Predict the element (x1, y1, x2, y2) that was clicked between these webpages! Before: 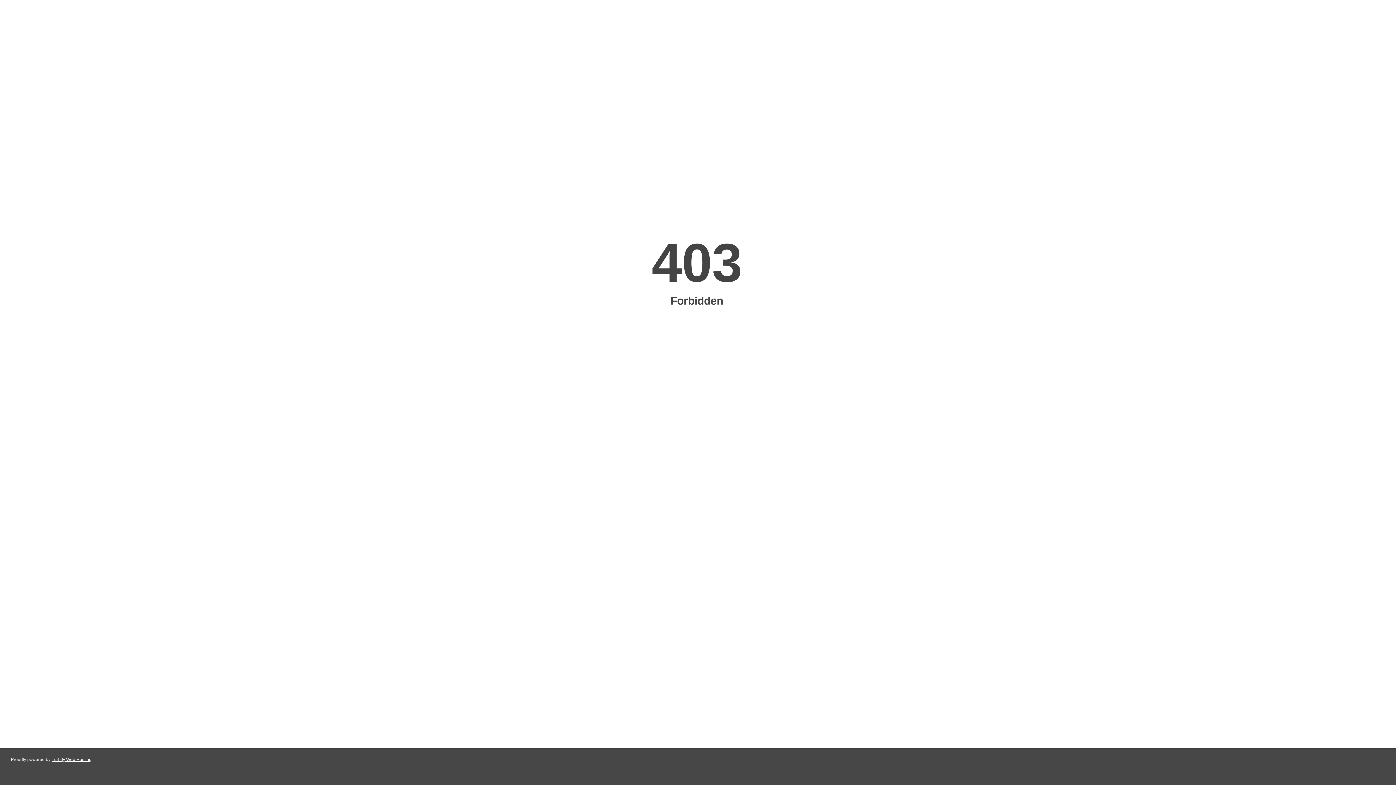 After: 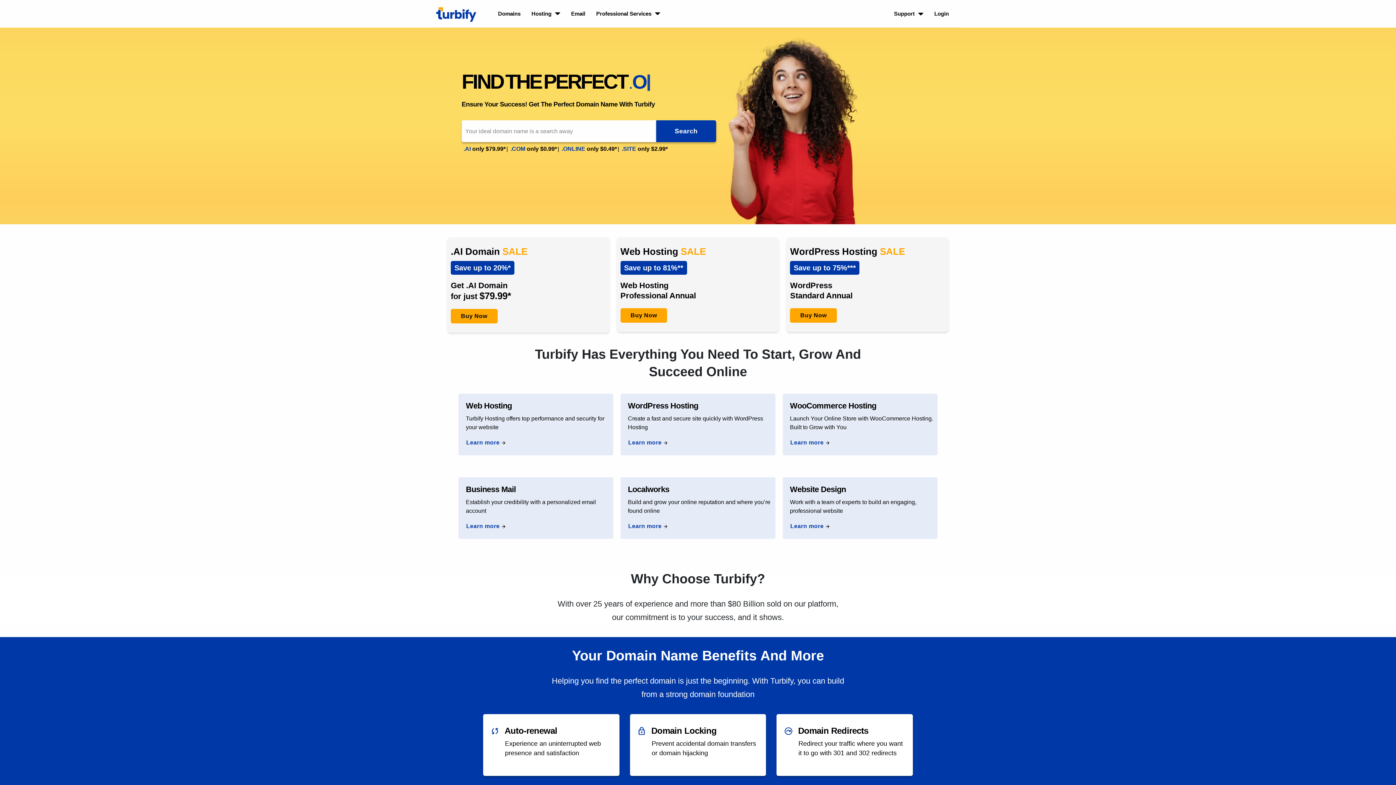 Action: label: Turbify Web Hosting bbox: (51, 757, 91, 762)